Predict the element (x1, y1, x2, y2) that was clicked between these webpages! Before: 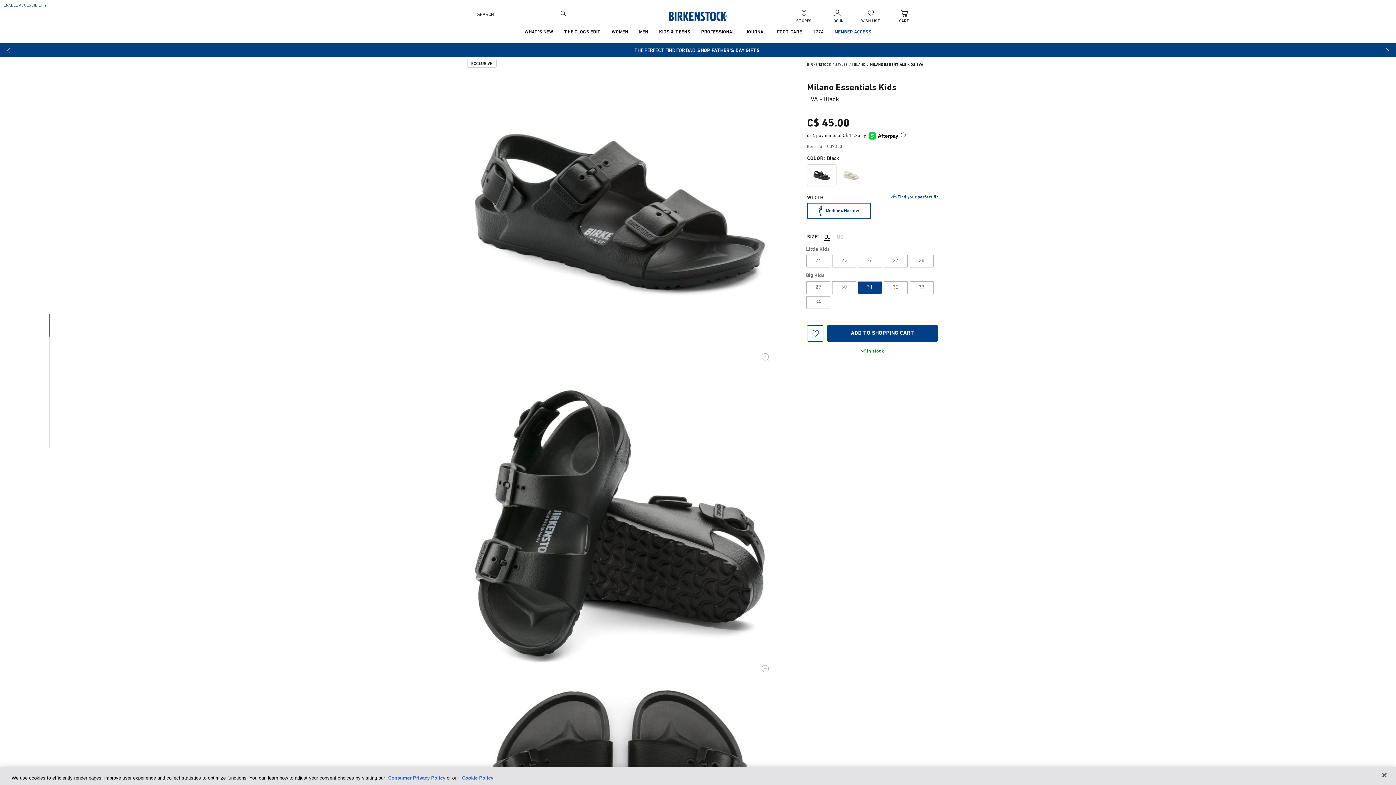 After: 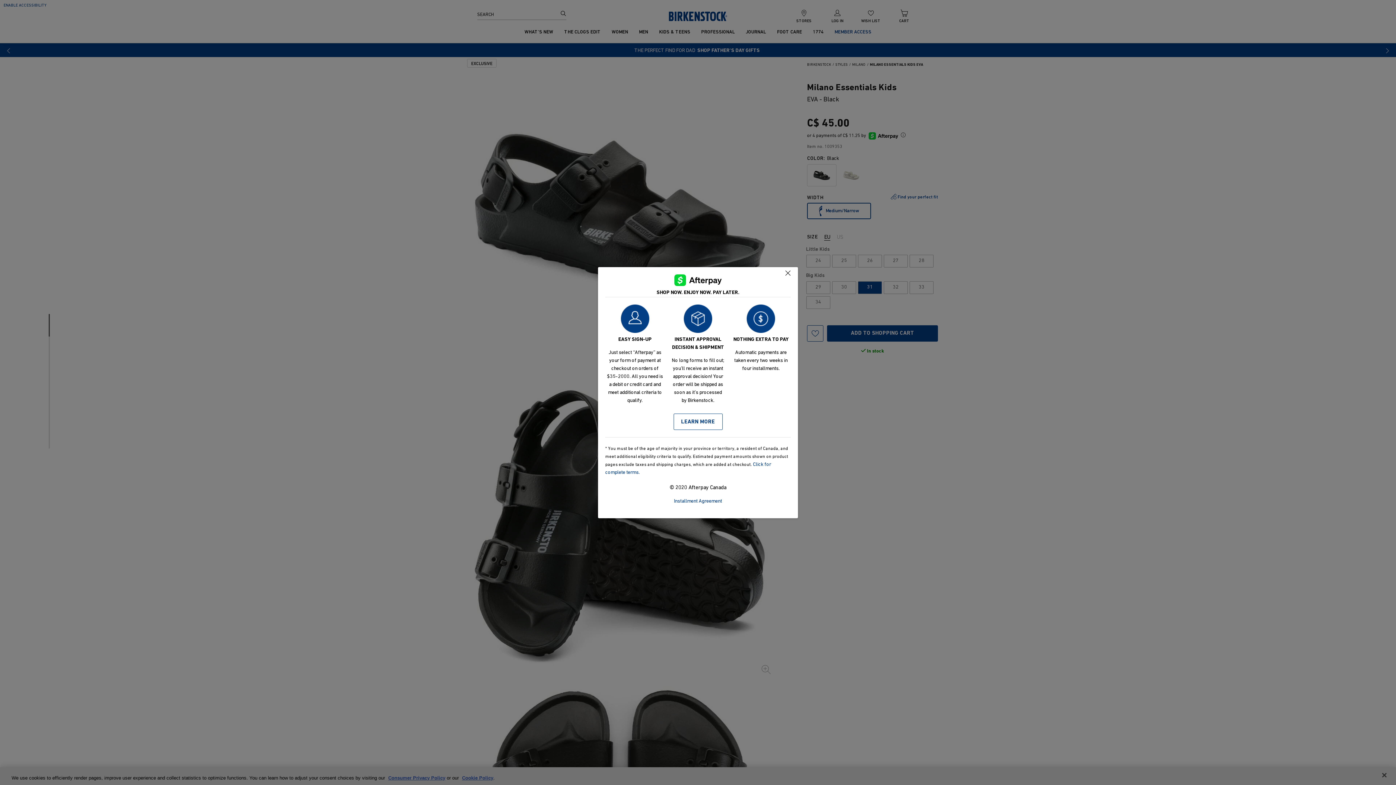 Action: label: Afterpay info bbox: (901, 132, 905, 137)